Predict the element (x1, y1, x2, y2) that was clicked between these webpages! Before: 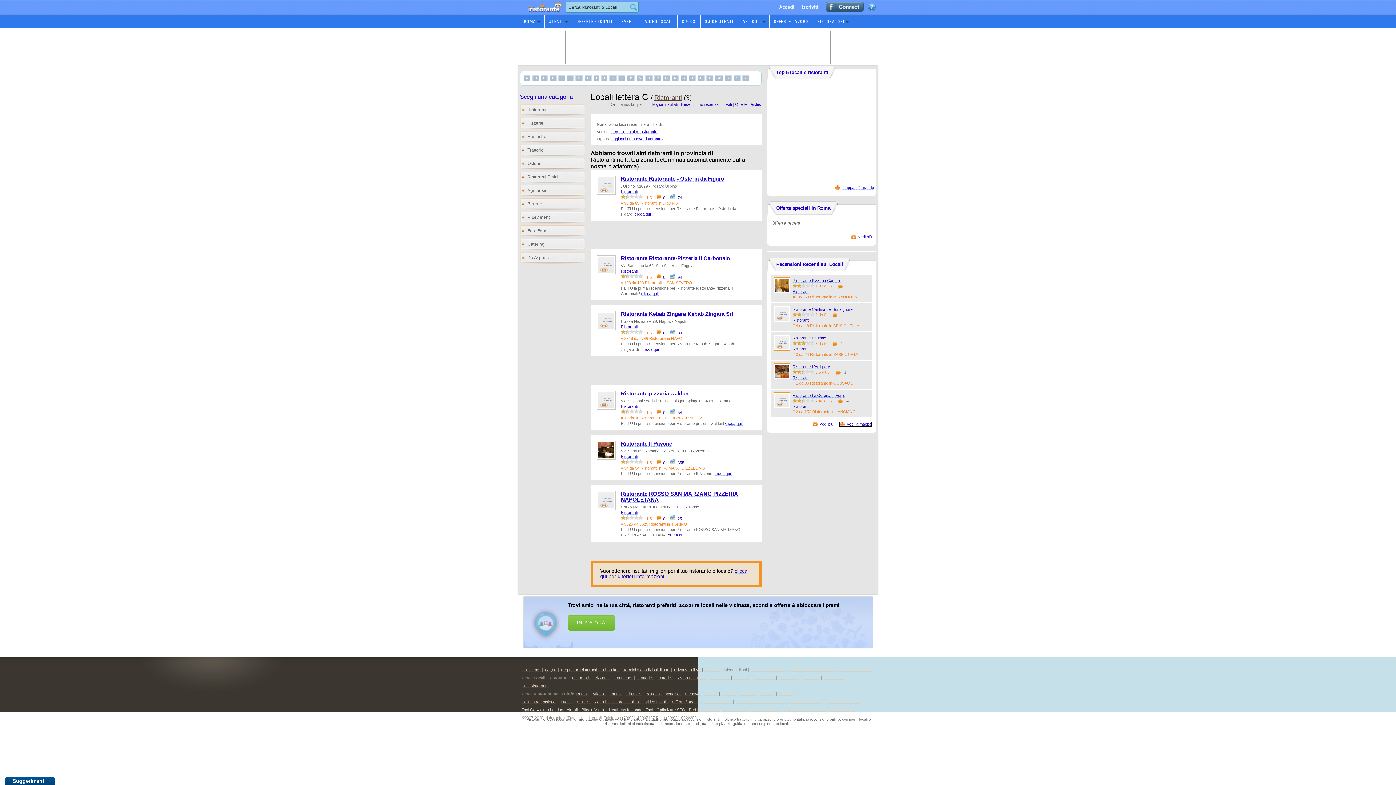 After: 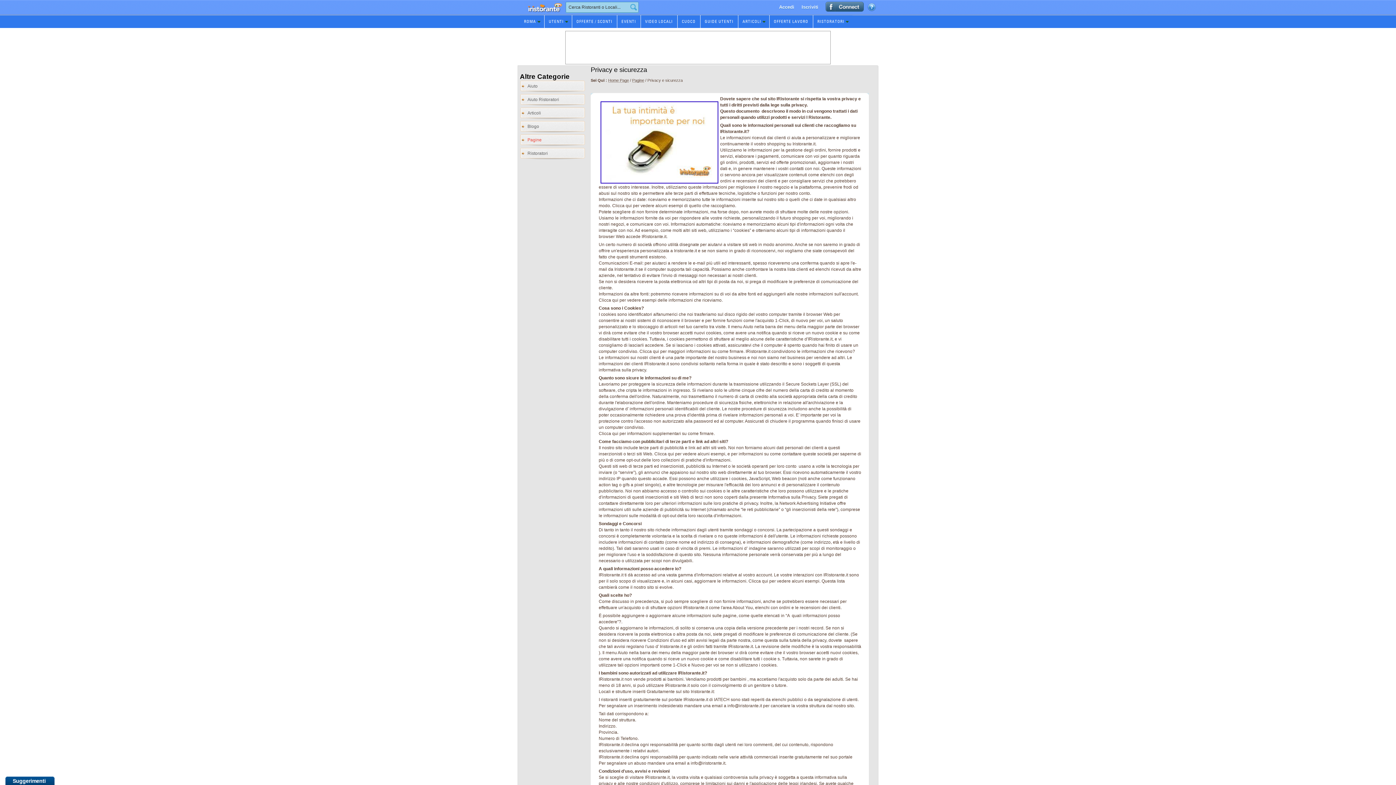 Action: bbox: (674, 668, 701, 672) label: Privacy Policy